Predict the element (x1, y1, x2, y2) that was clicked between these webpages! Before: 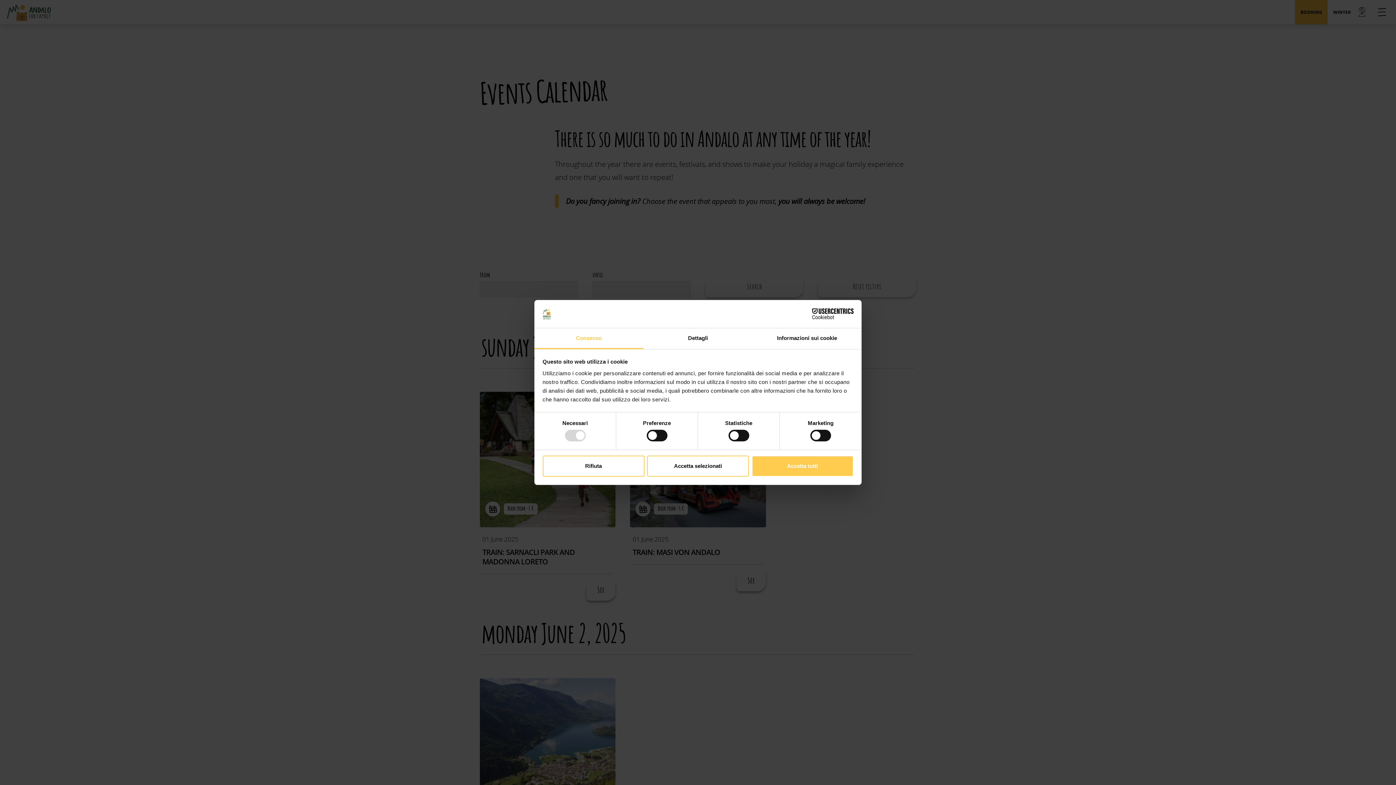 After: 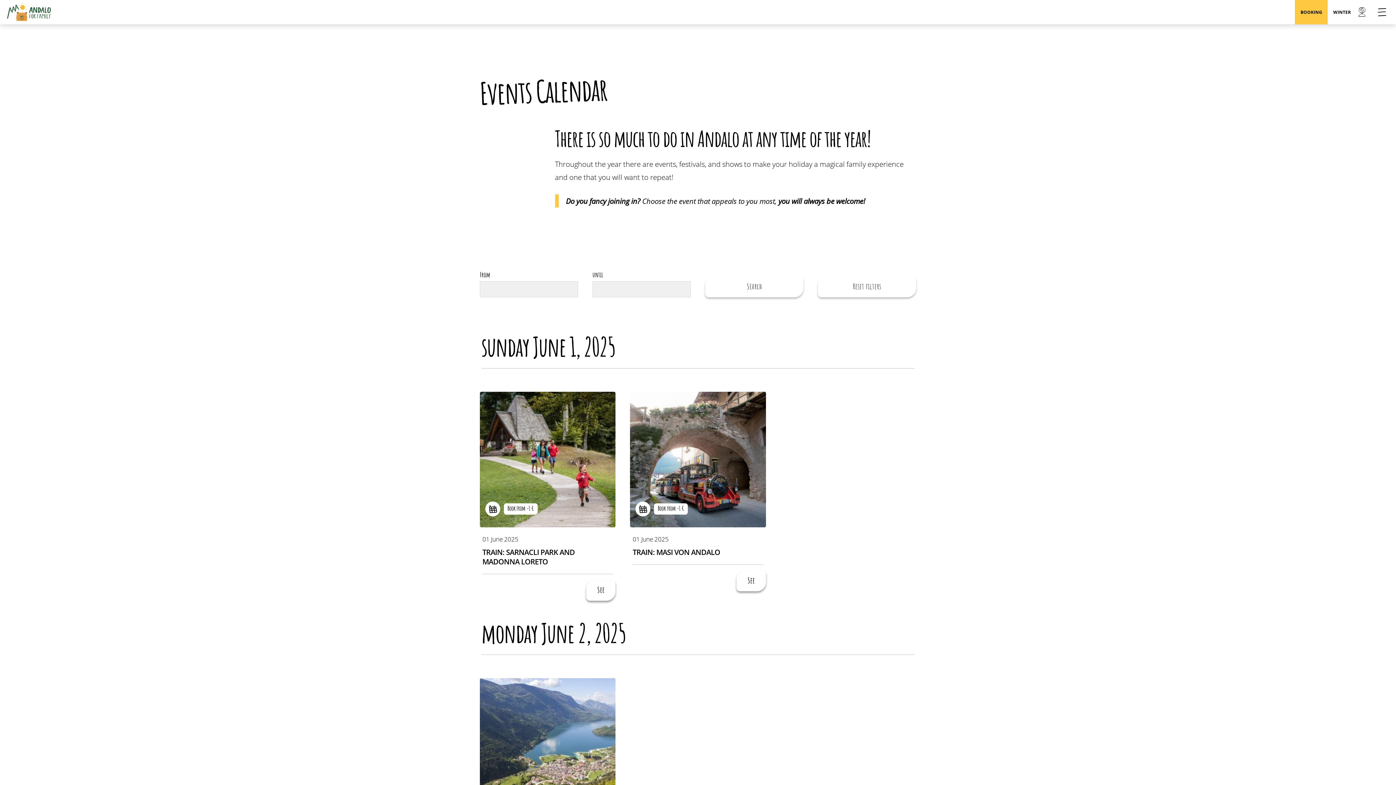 Action: label: Rifiuta bbox: (542, 455, 644, 476)